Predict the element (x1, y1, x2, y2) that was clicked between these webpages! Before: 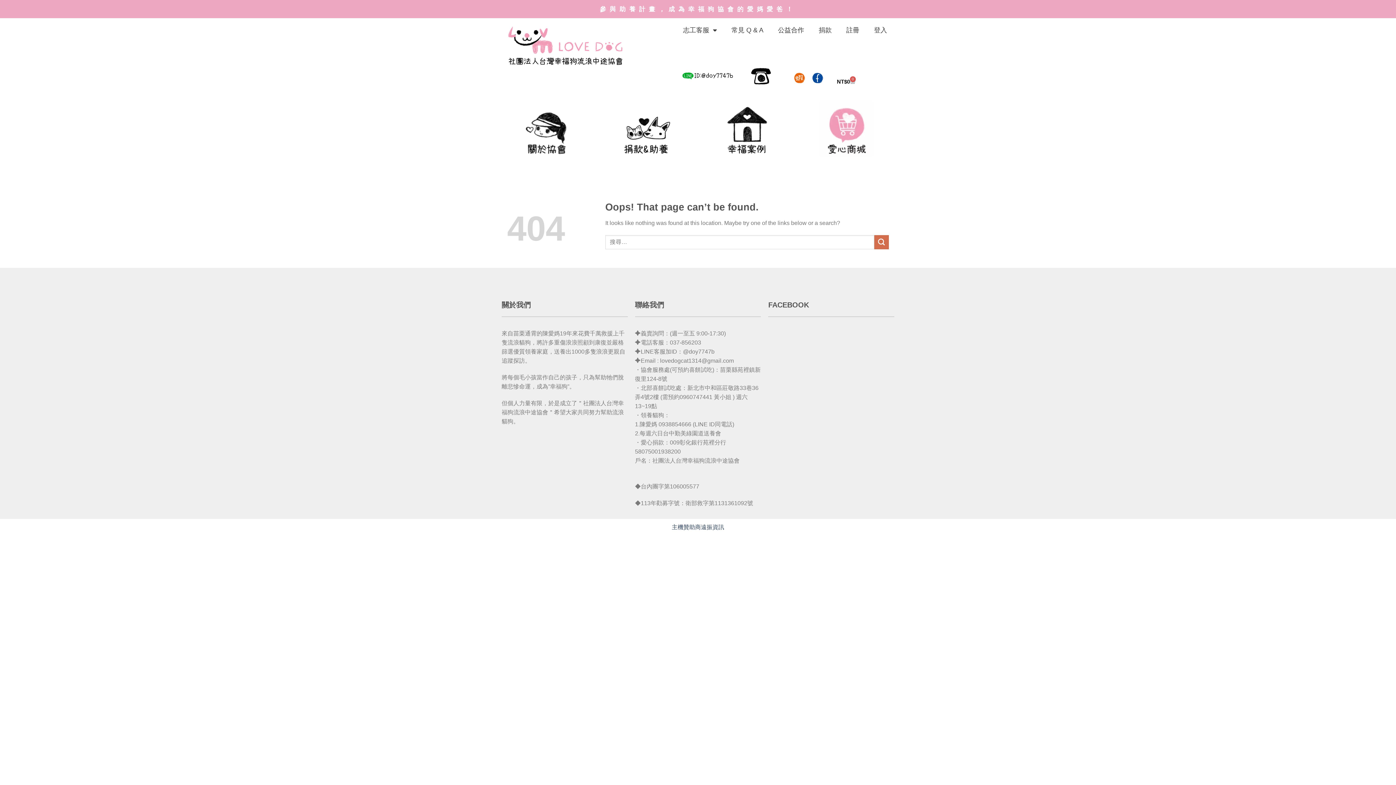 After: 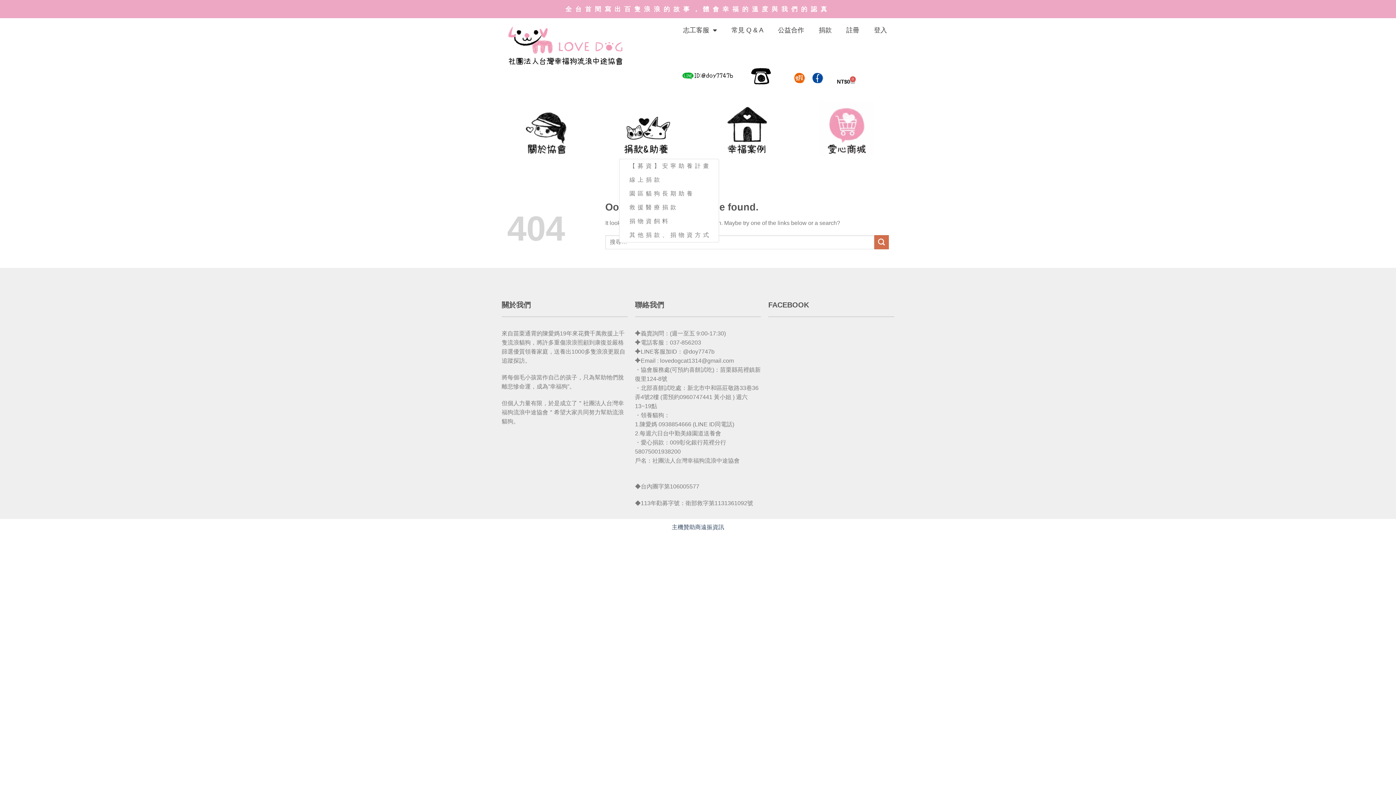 Action: bbox: (619, 96, 677, 160)